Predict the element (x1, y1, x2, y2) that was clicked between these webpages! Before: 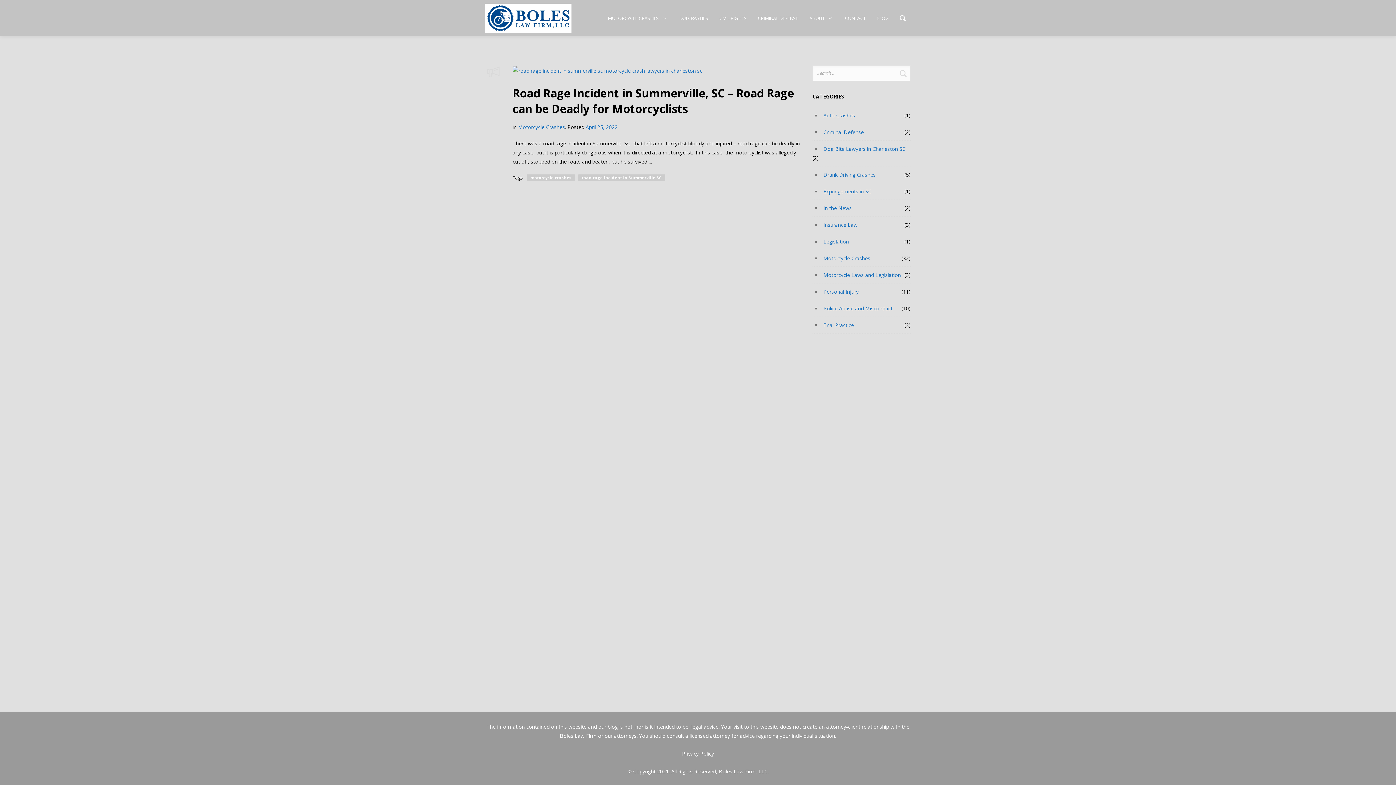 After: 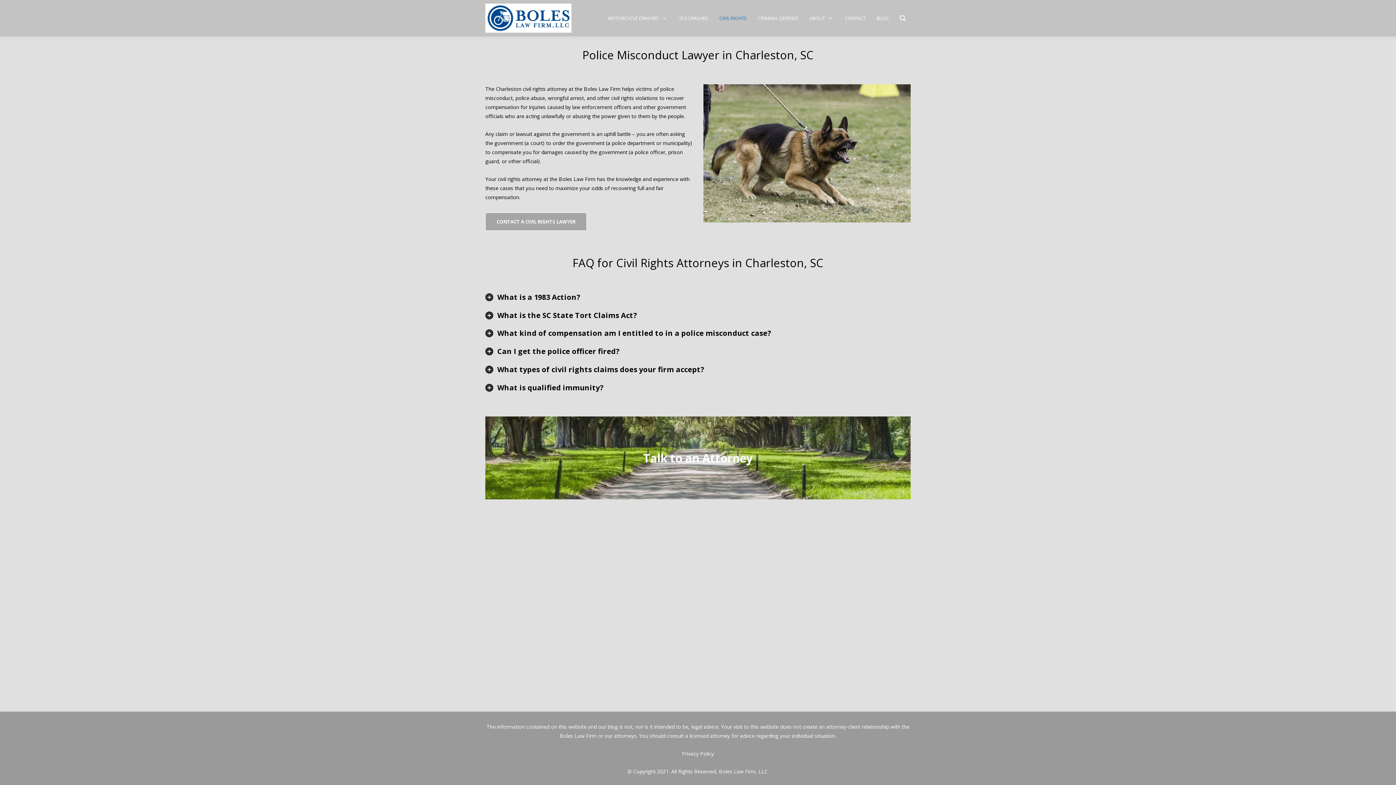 Action: bbox: (719, 13, 747, 22) label: CIVIL RIGHTS